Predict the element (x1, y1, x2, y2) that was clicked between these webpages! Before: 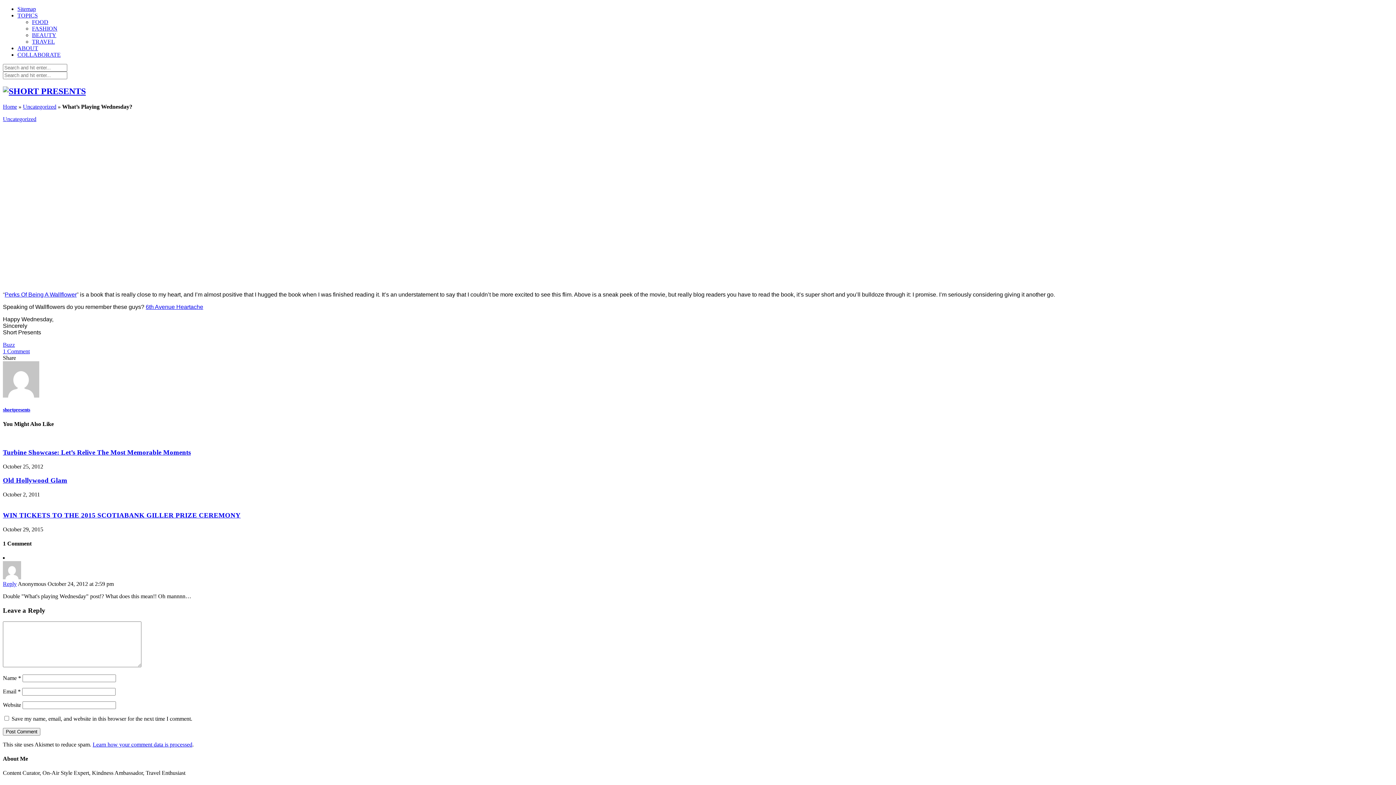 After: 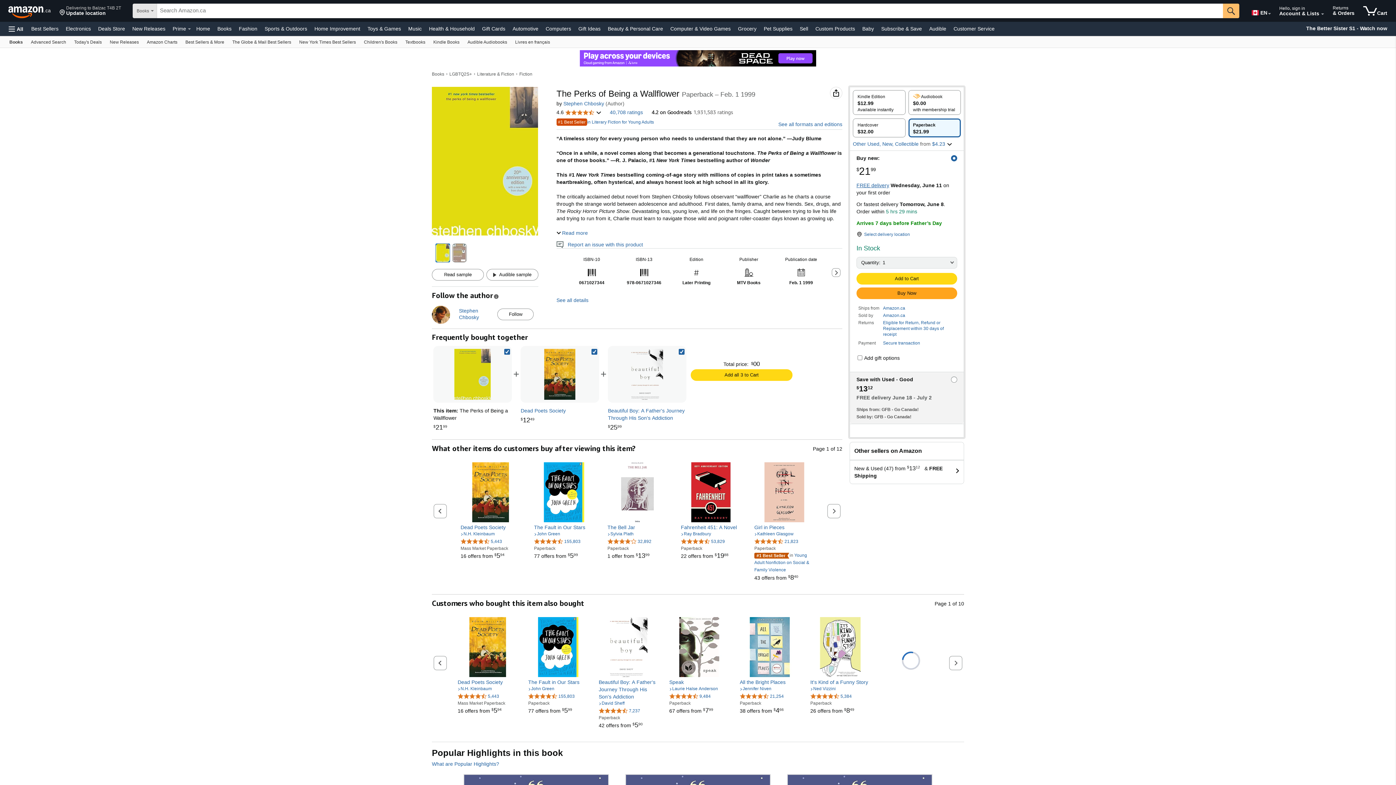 Action: bbox: (4, 291, 76, 297) label: Perks Of Being A Wallflower